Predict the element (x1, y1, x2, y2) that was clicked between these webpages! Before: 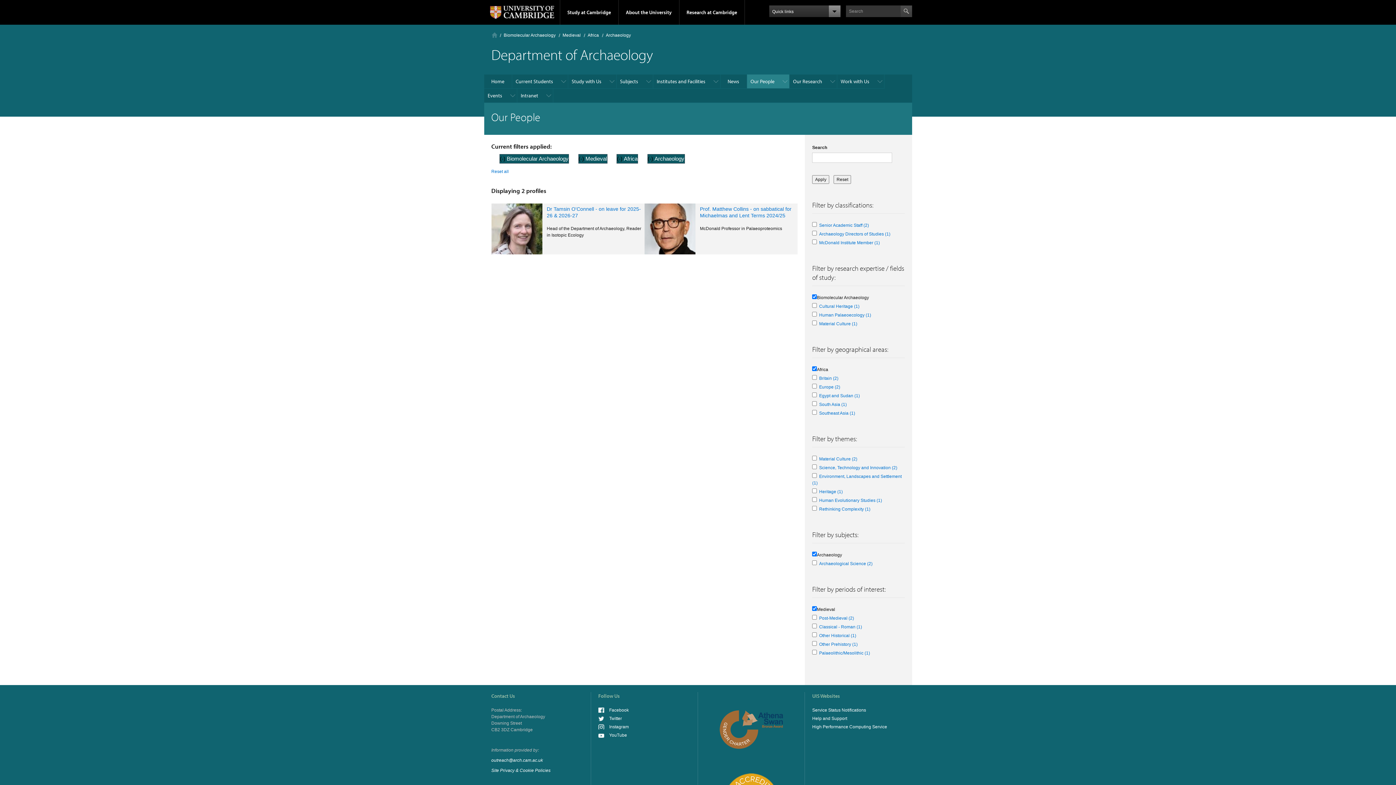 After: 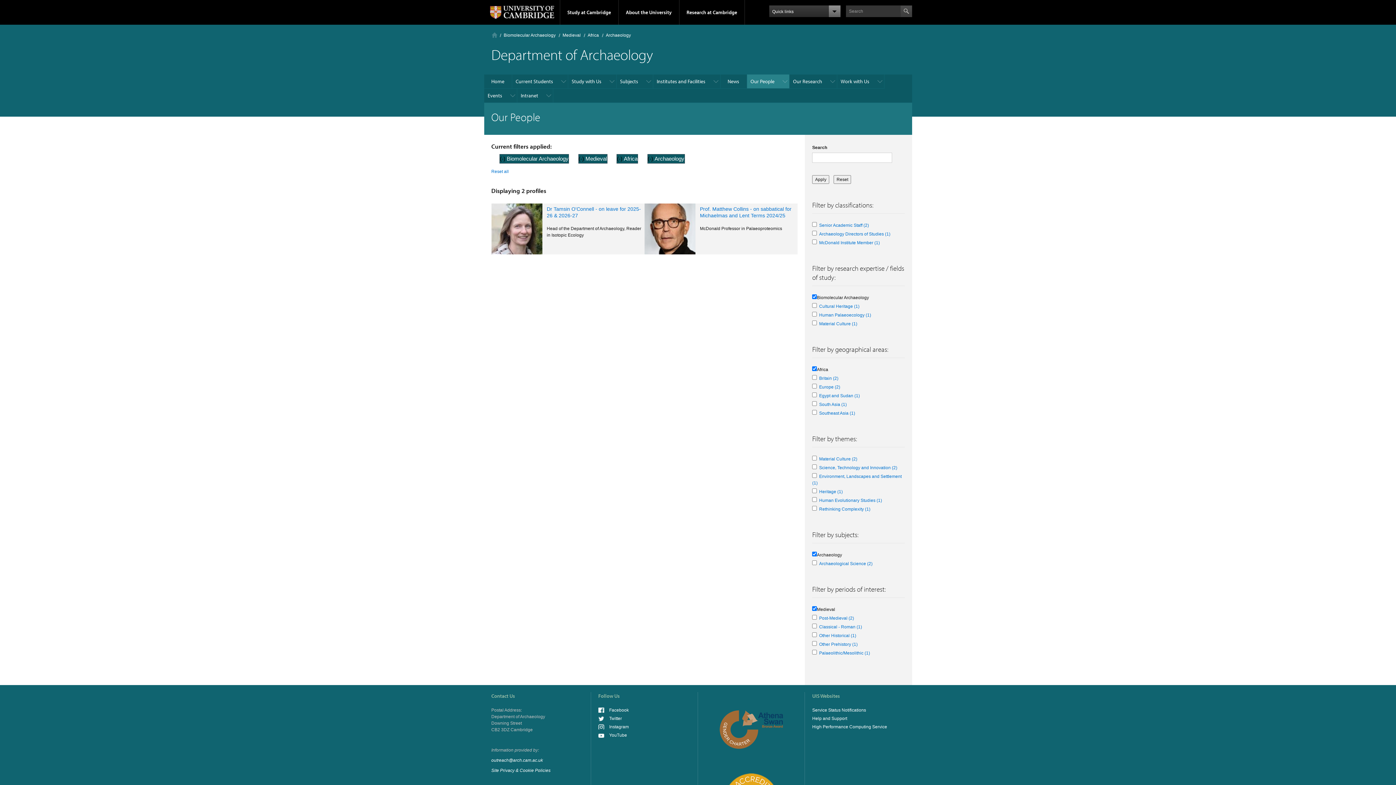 Action: label: YouTube bbox: (598, 733, 627, 738)